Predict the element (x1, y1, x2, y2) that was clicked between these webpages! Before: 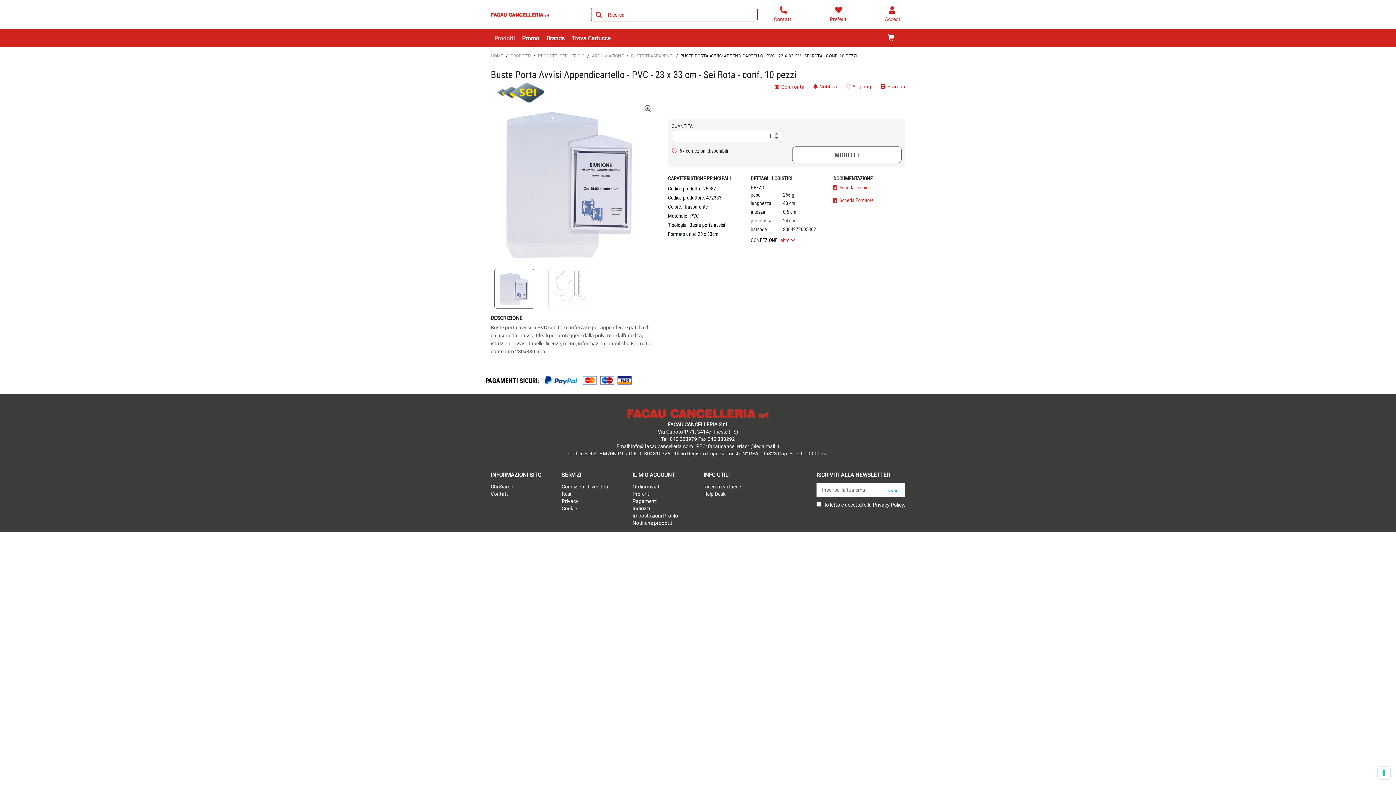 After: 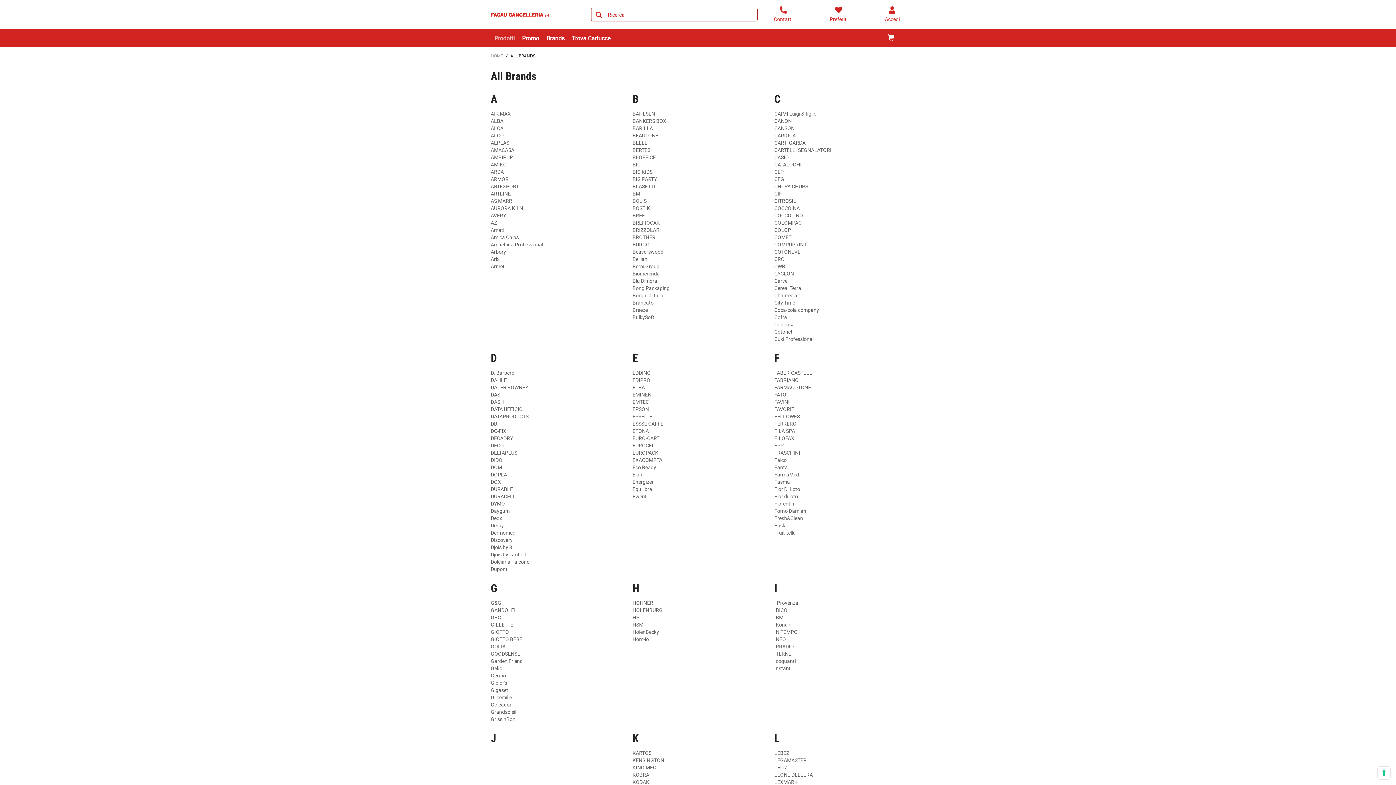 Action: bbox: (546, 29, 564, 47) label: Brands